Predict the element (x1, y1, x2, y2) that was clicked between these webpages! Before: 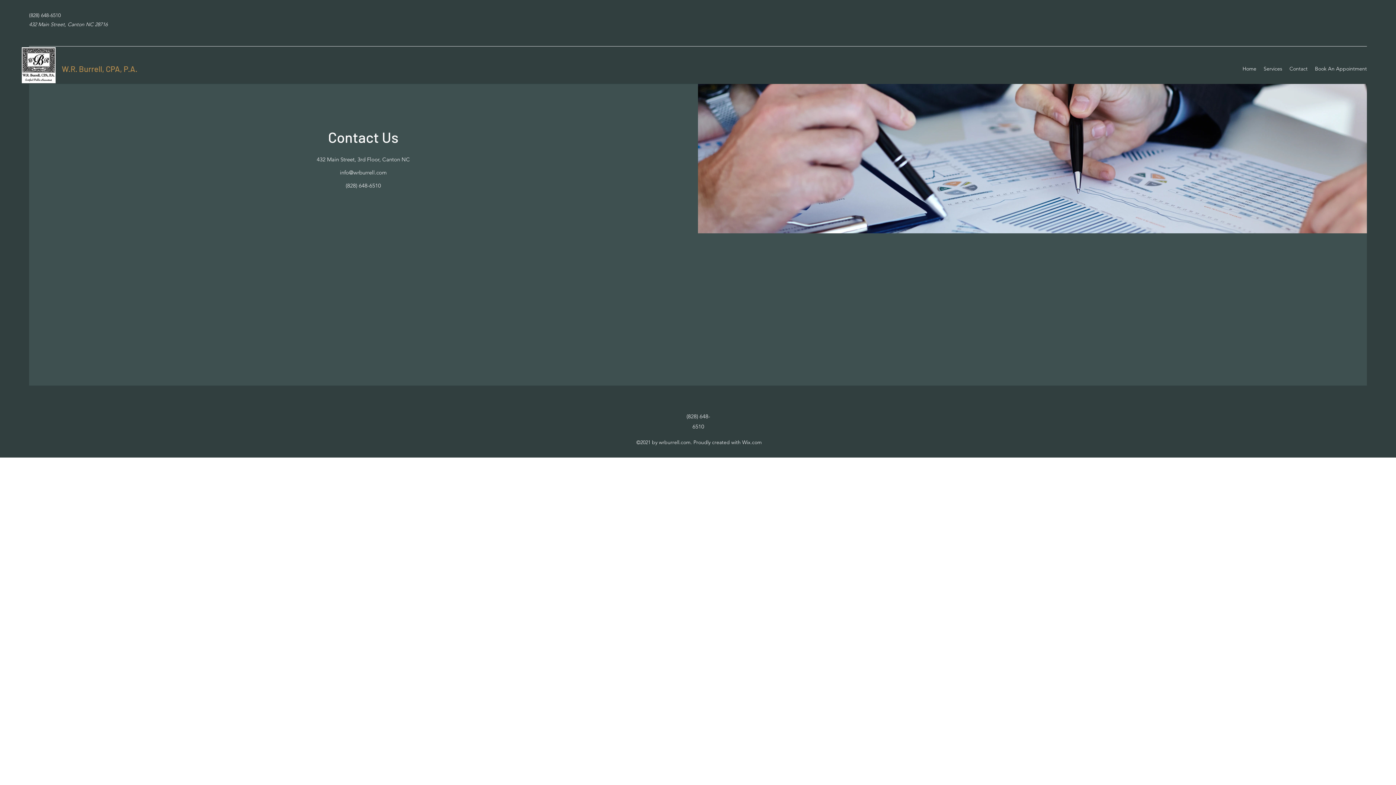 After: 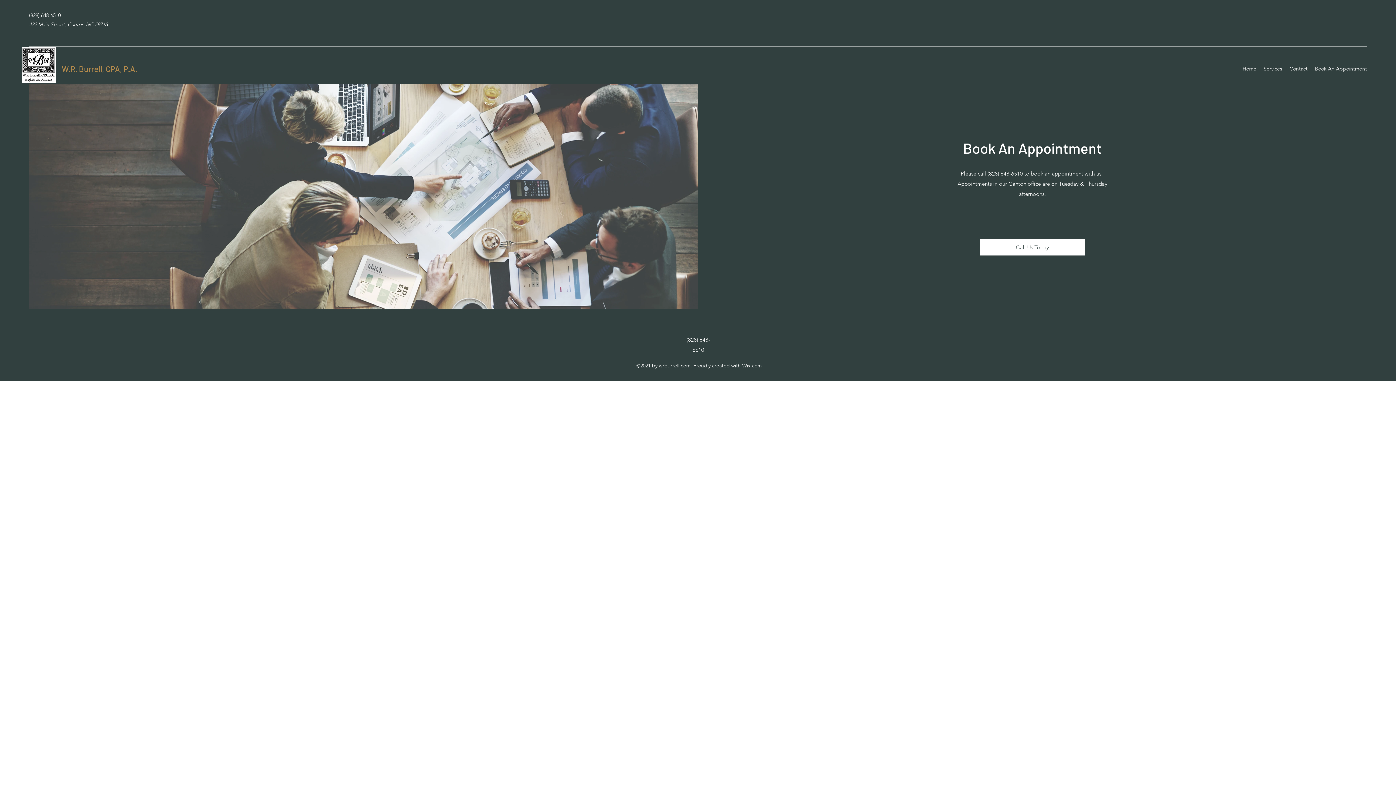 Action: bbox: (1311, 63, 1370, 74) label: Book An Appointment